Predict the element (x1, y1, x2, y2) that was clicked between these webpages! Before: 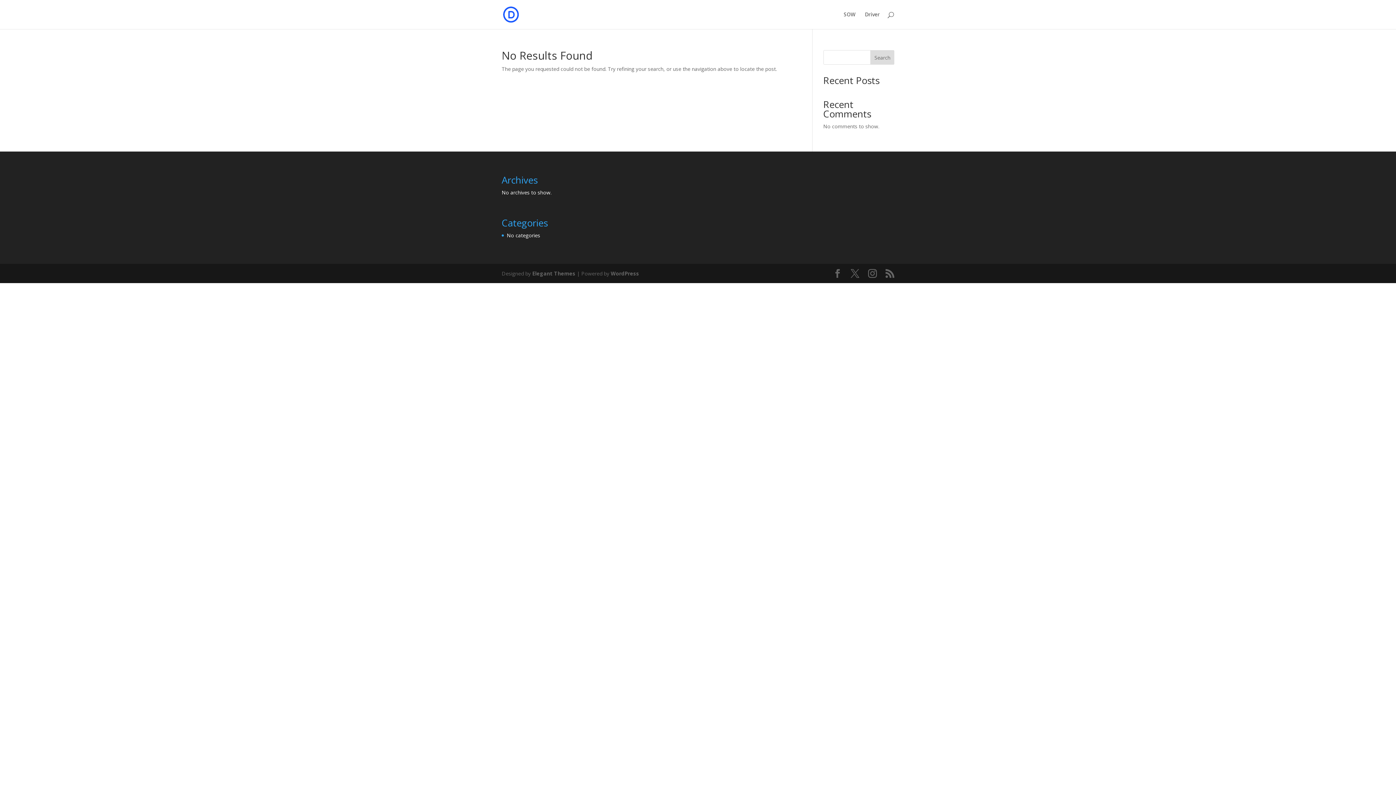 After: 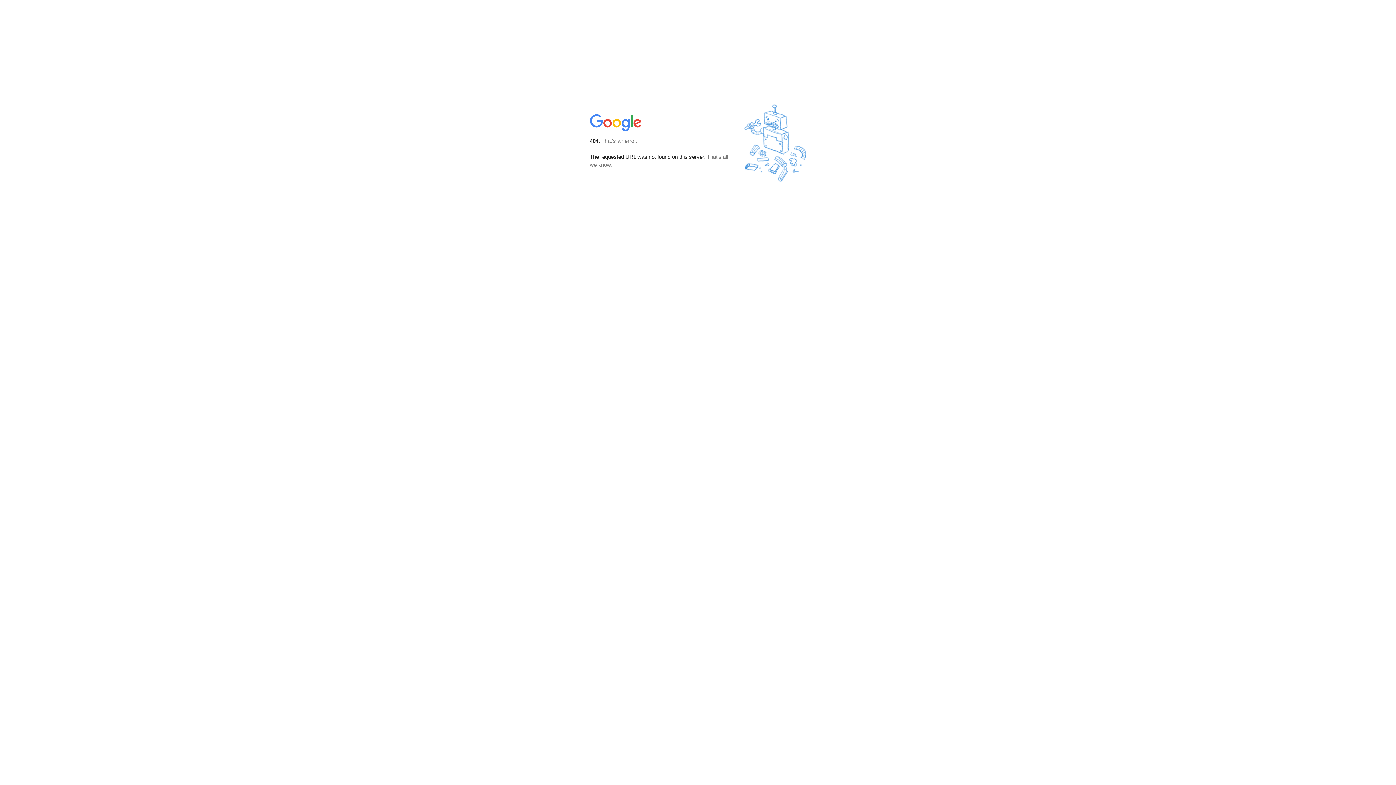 Action: label: Driver bbox: (865, 12, 880, 29)